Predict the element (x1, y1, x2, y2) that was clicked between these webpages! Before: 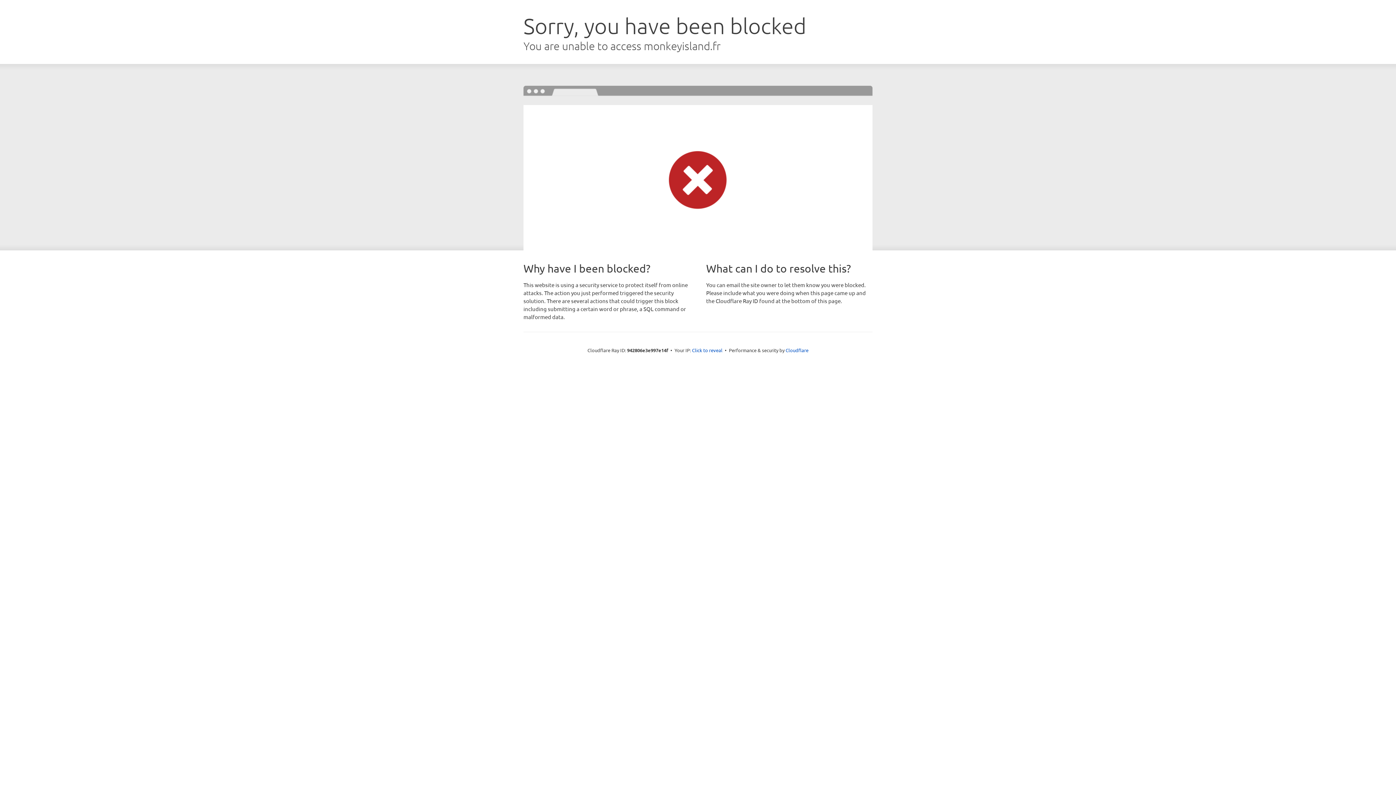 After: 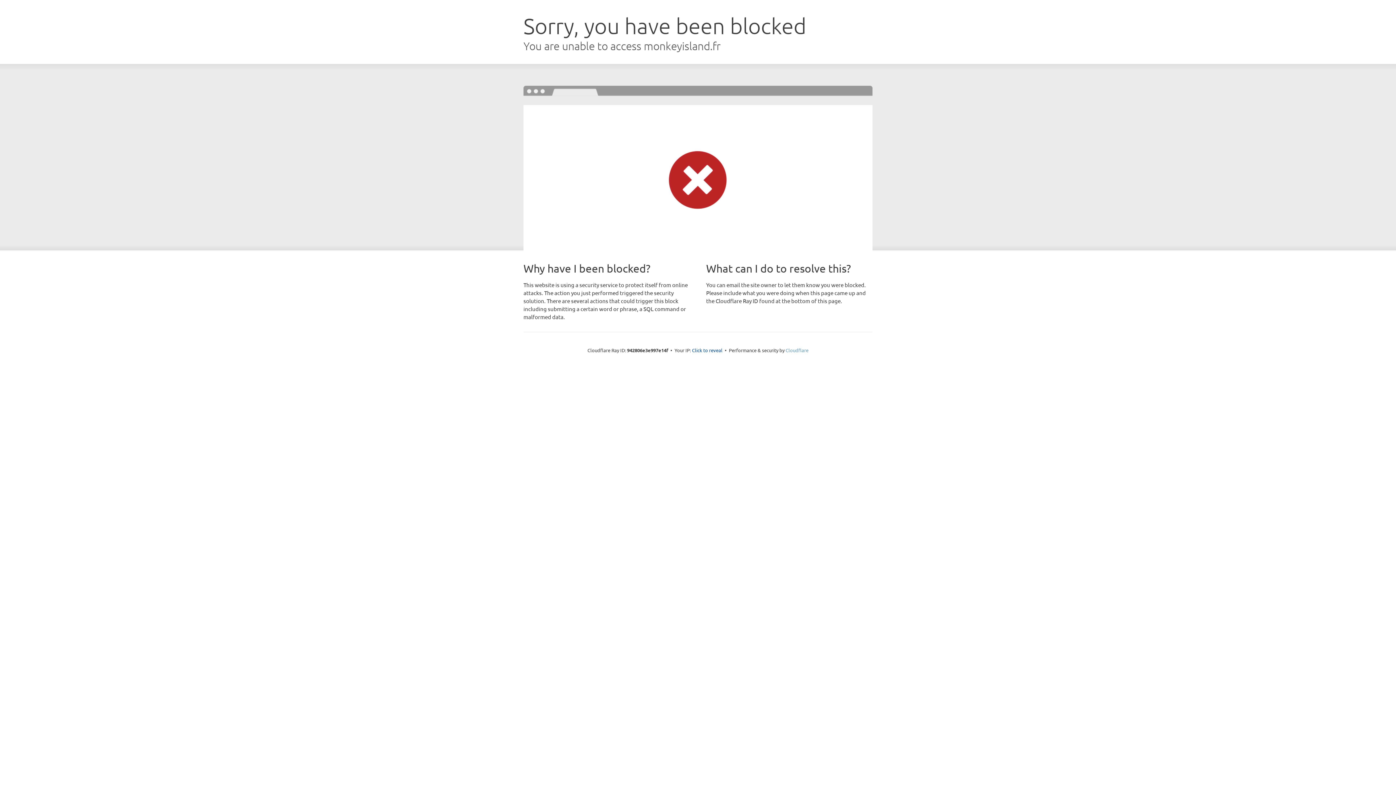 Action: bbox: (785, 347, 808, 353) label: Cloudflare